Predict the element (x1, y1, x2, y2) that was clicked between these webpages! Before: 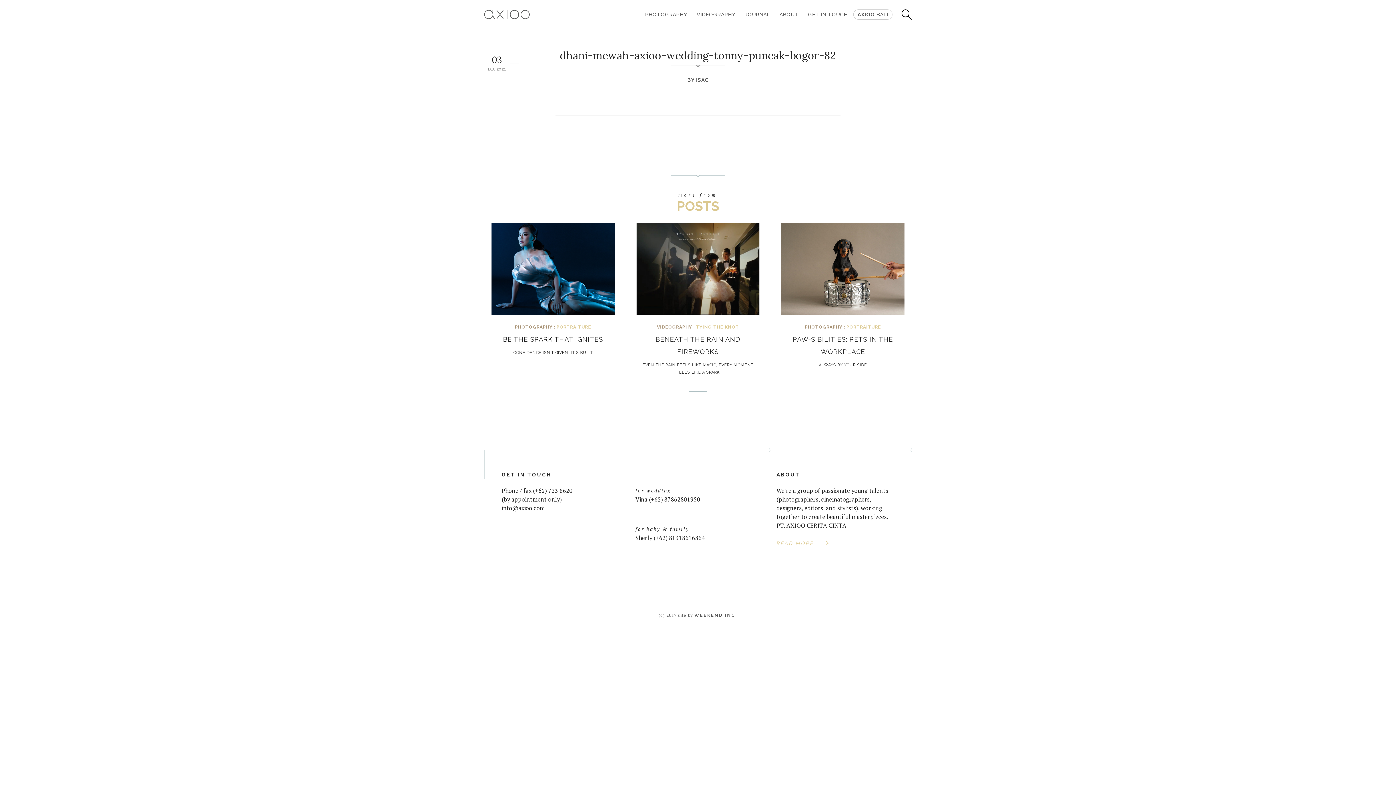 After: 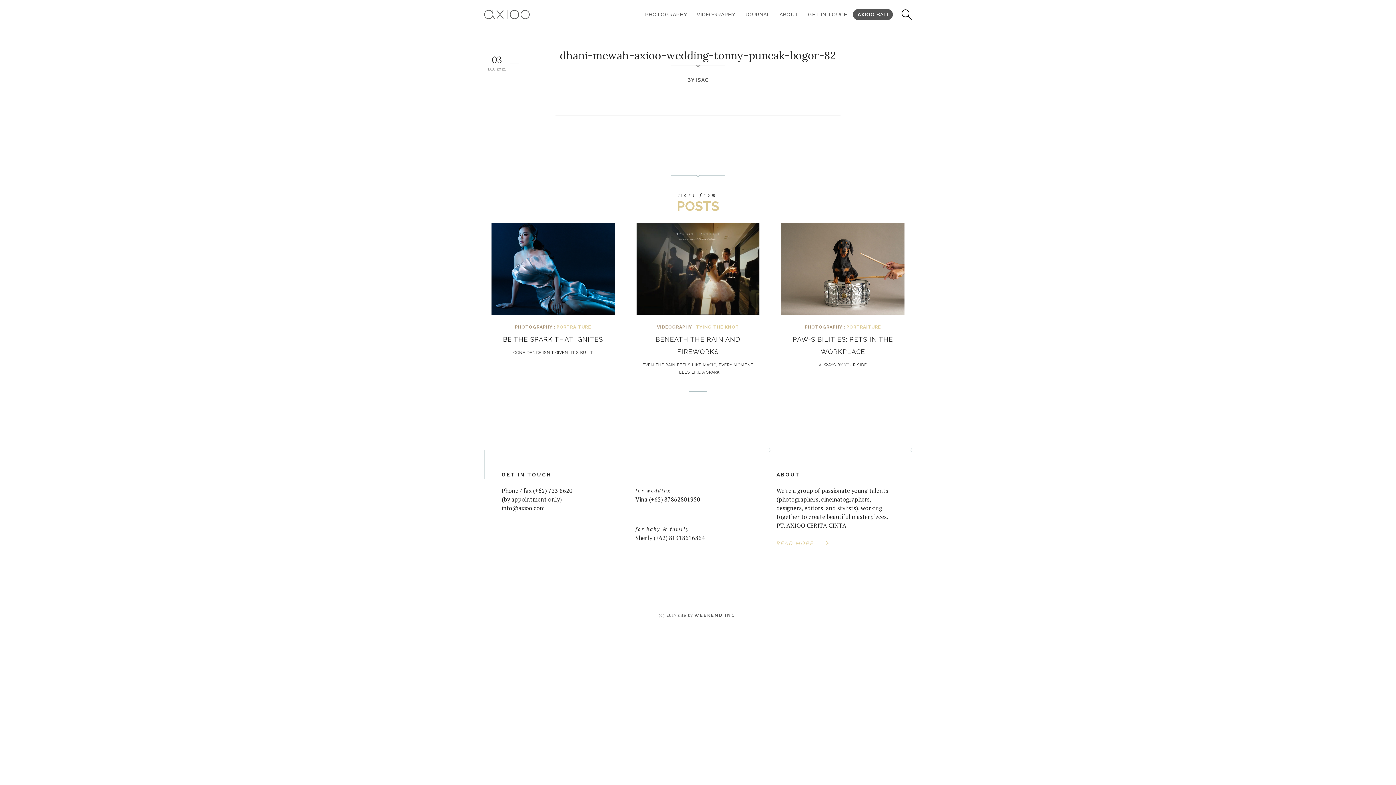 Action: label: AXIOO BALI bbox: (853, 8, 893, 19)